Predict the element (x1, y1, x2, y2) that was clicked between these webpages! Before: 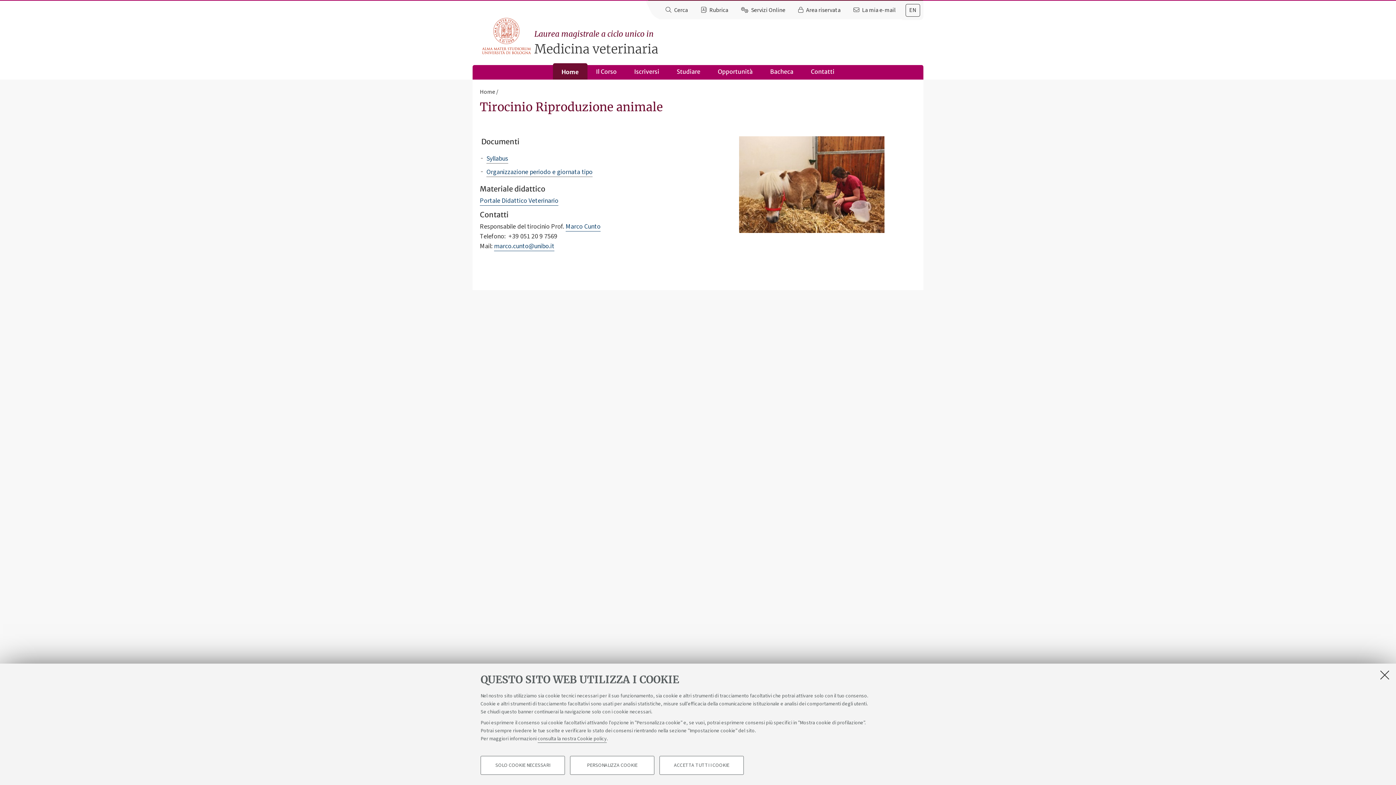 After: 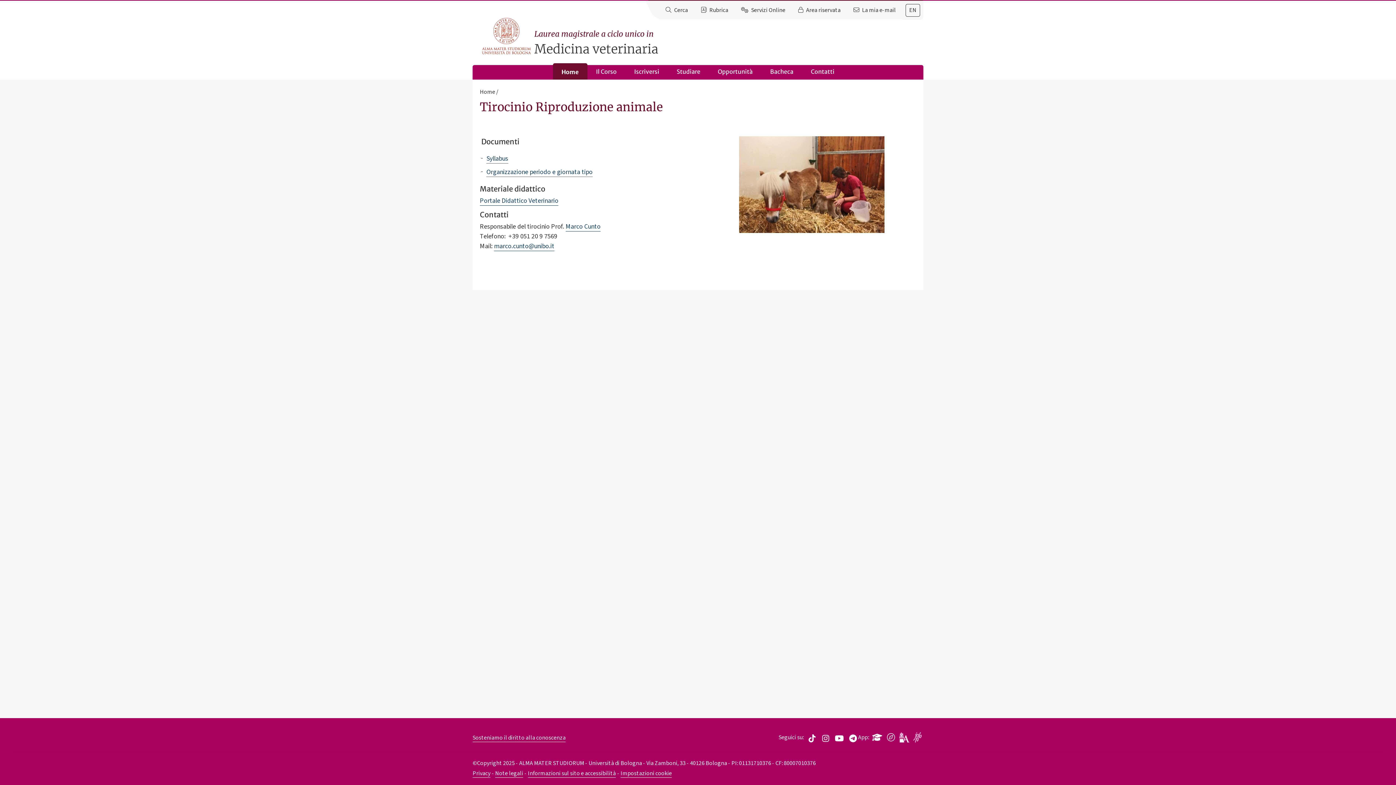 Action: bbox: (659, 756, 744, 775) label: ACCETTA TUTTI I COOKIE